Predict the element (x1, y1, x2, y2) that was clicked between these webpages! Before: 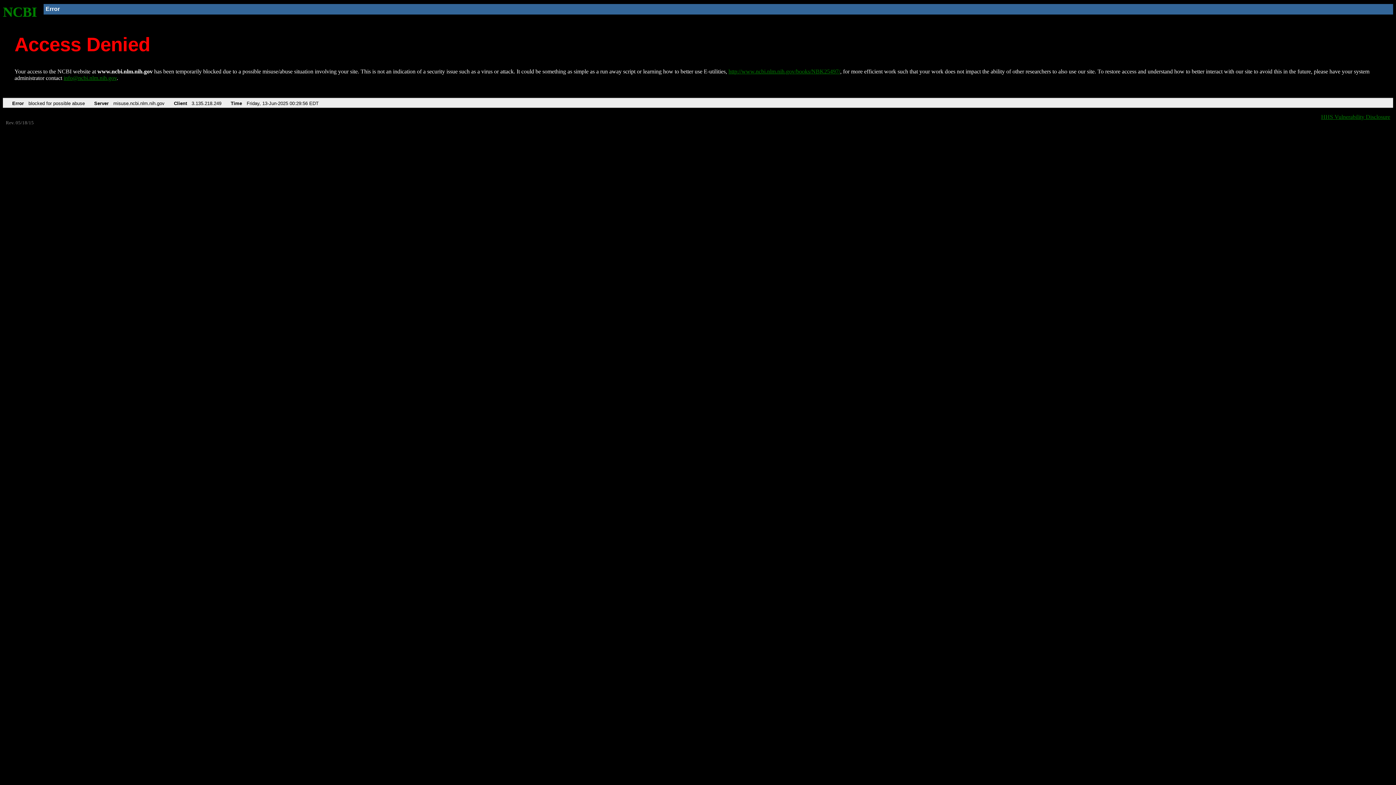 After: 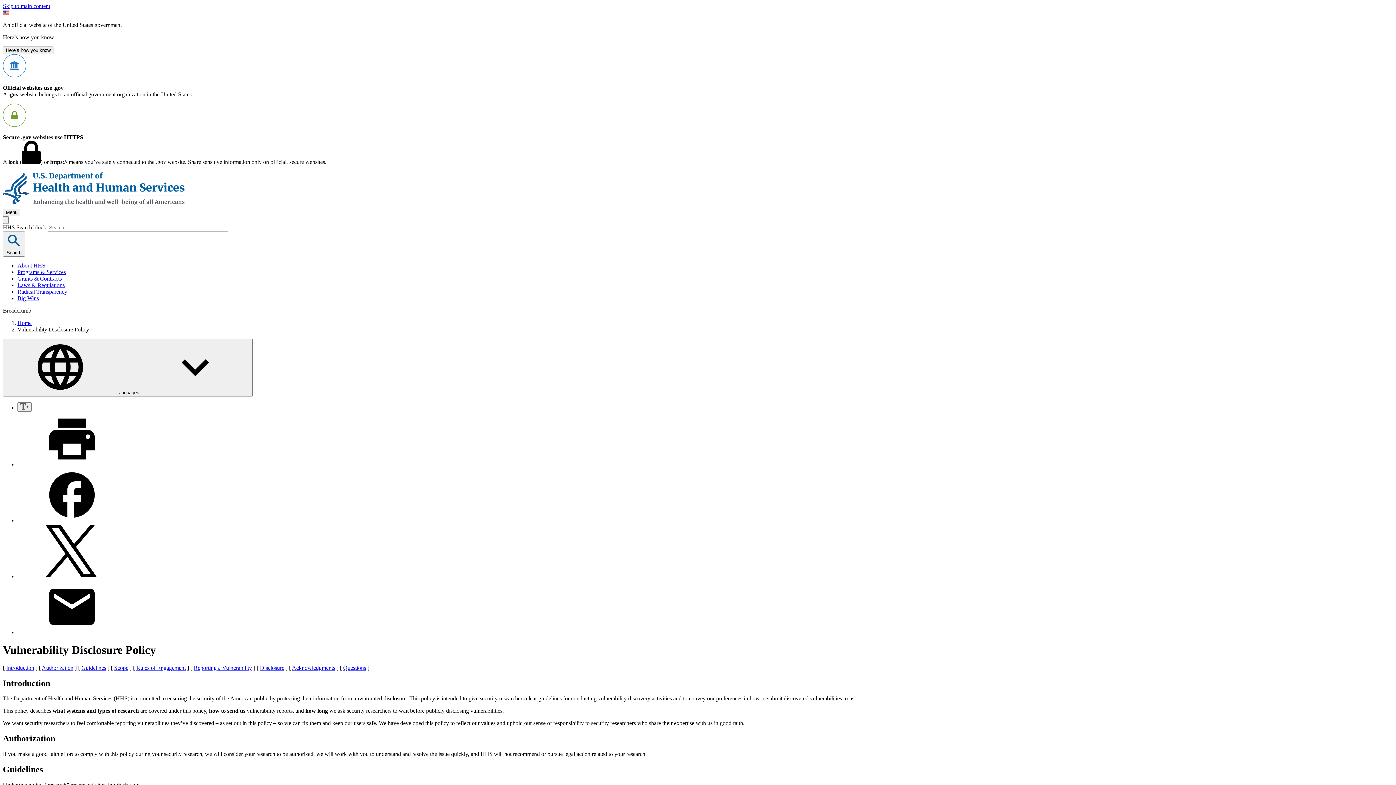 Action: label: HHS Vulnerability Disclosure bbox: (1321, 113, 1390, 119)